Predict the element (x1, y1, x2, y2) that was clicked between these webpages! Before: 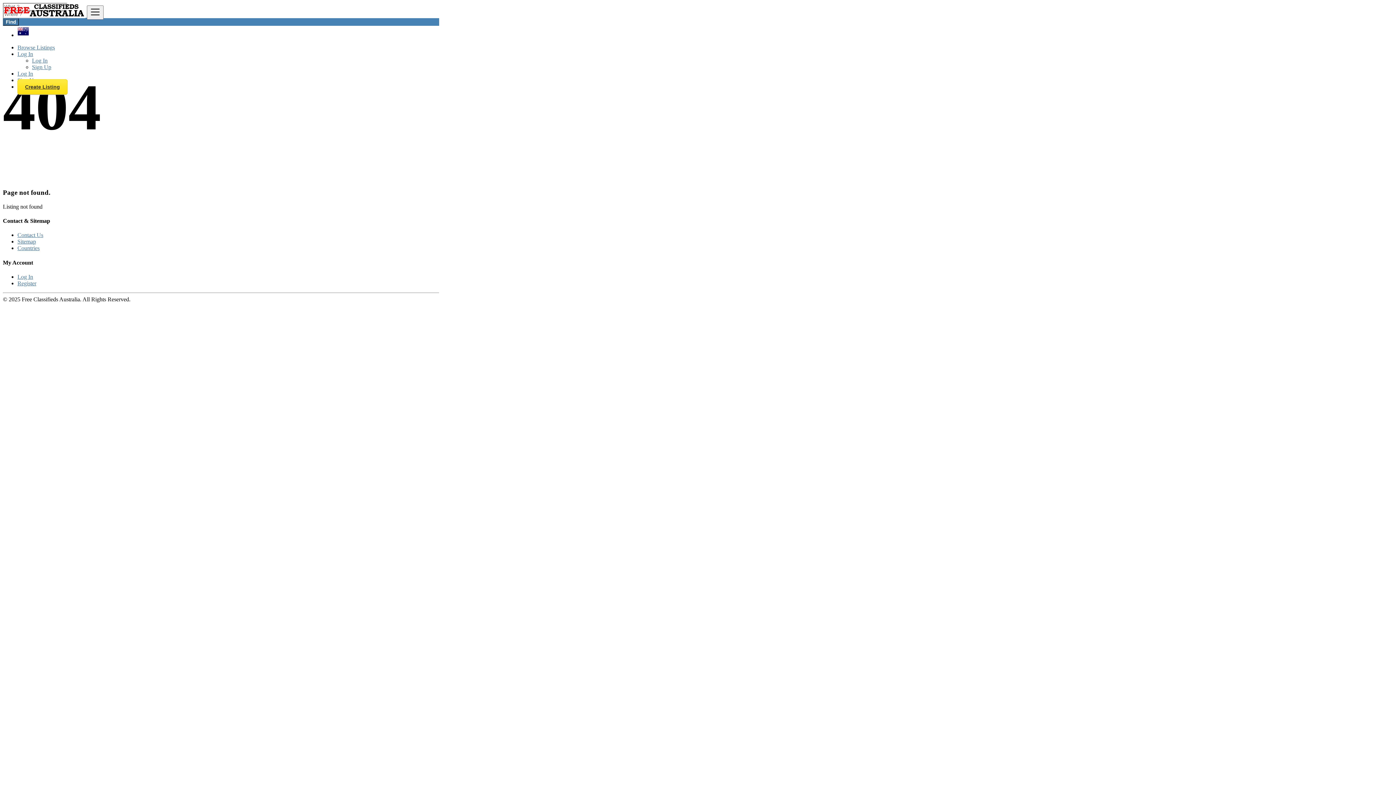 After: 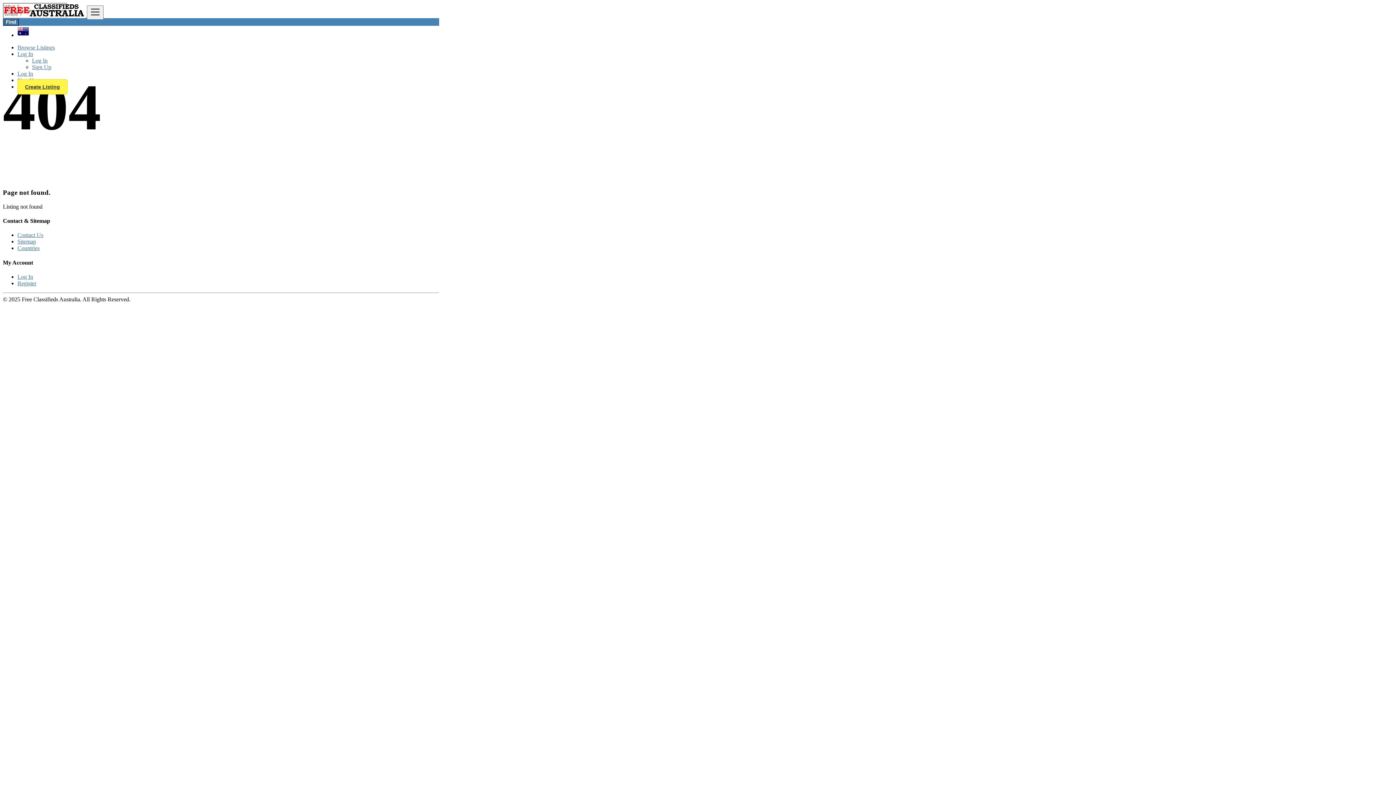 Action: label: Create Listing bbox: (17, 79, 67, 94)